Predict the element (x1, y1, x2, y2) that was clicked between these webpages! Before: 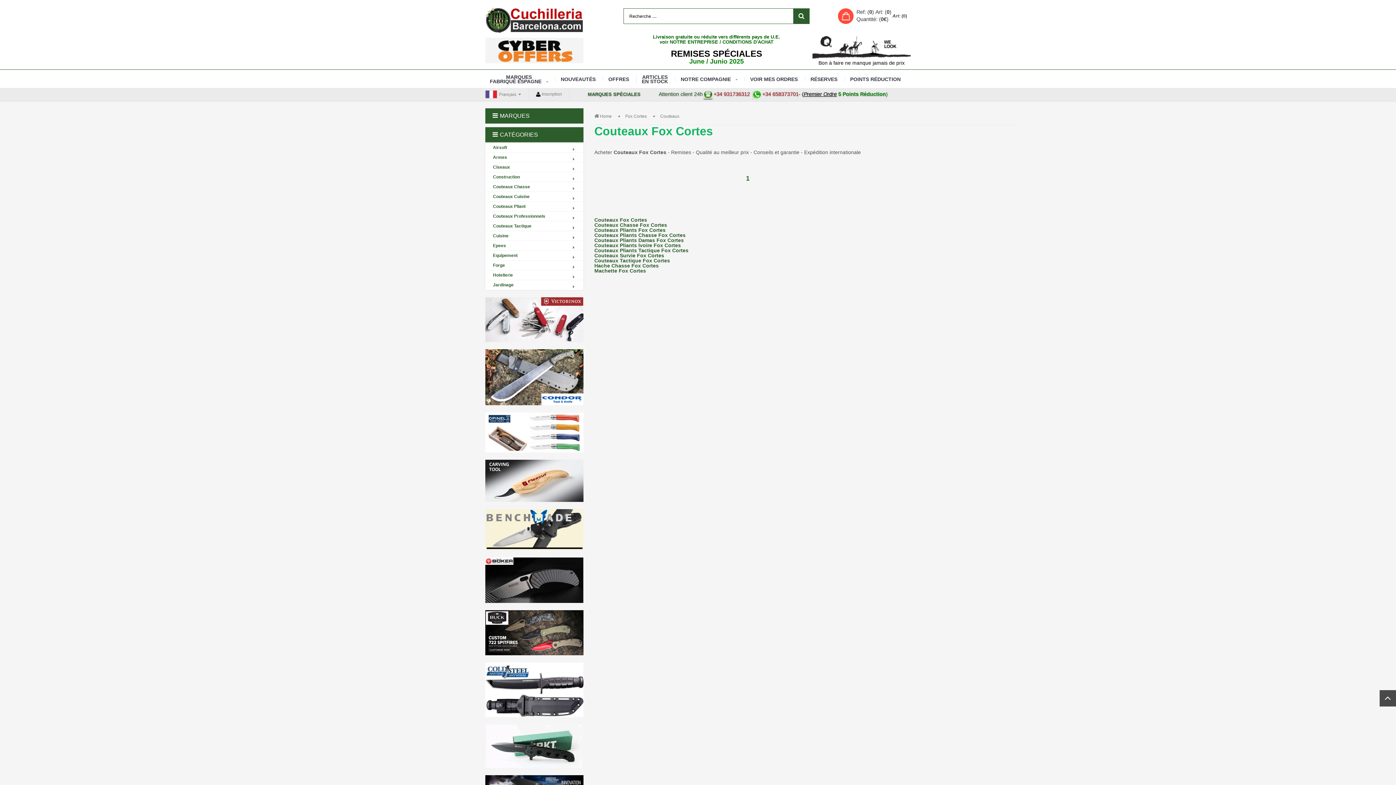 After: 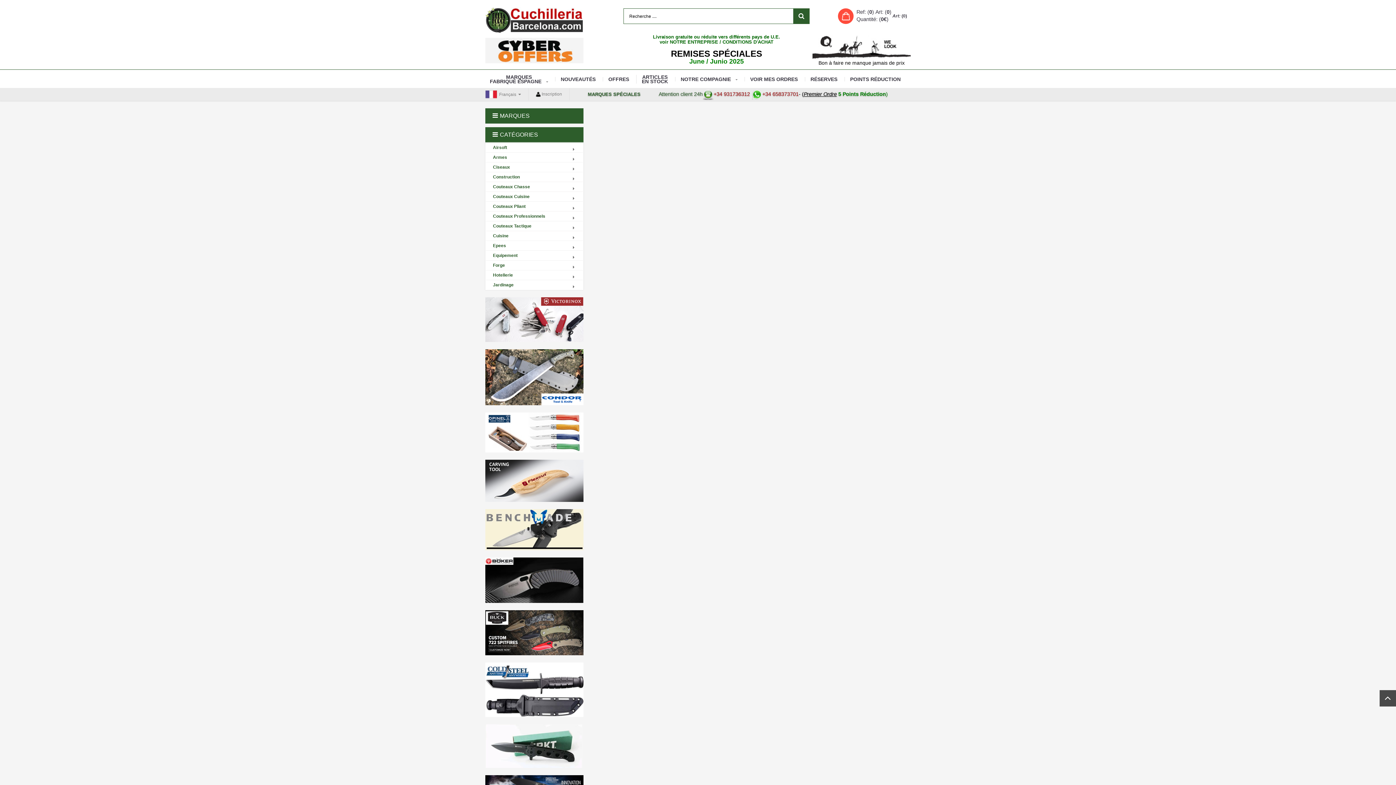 Action: bbox: (798, 13, 804, 19)